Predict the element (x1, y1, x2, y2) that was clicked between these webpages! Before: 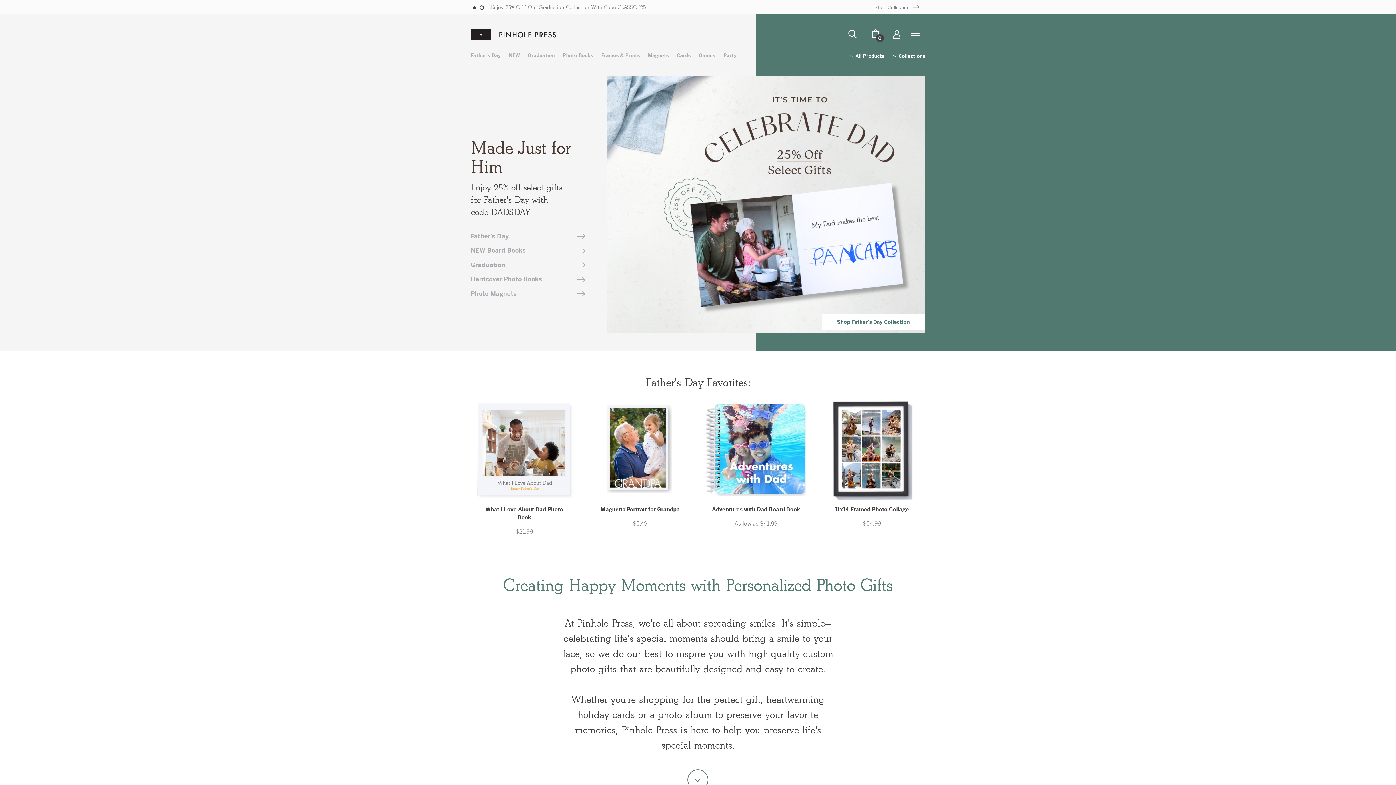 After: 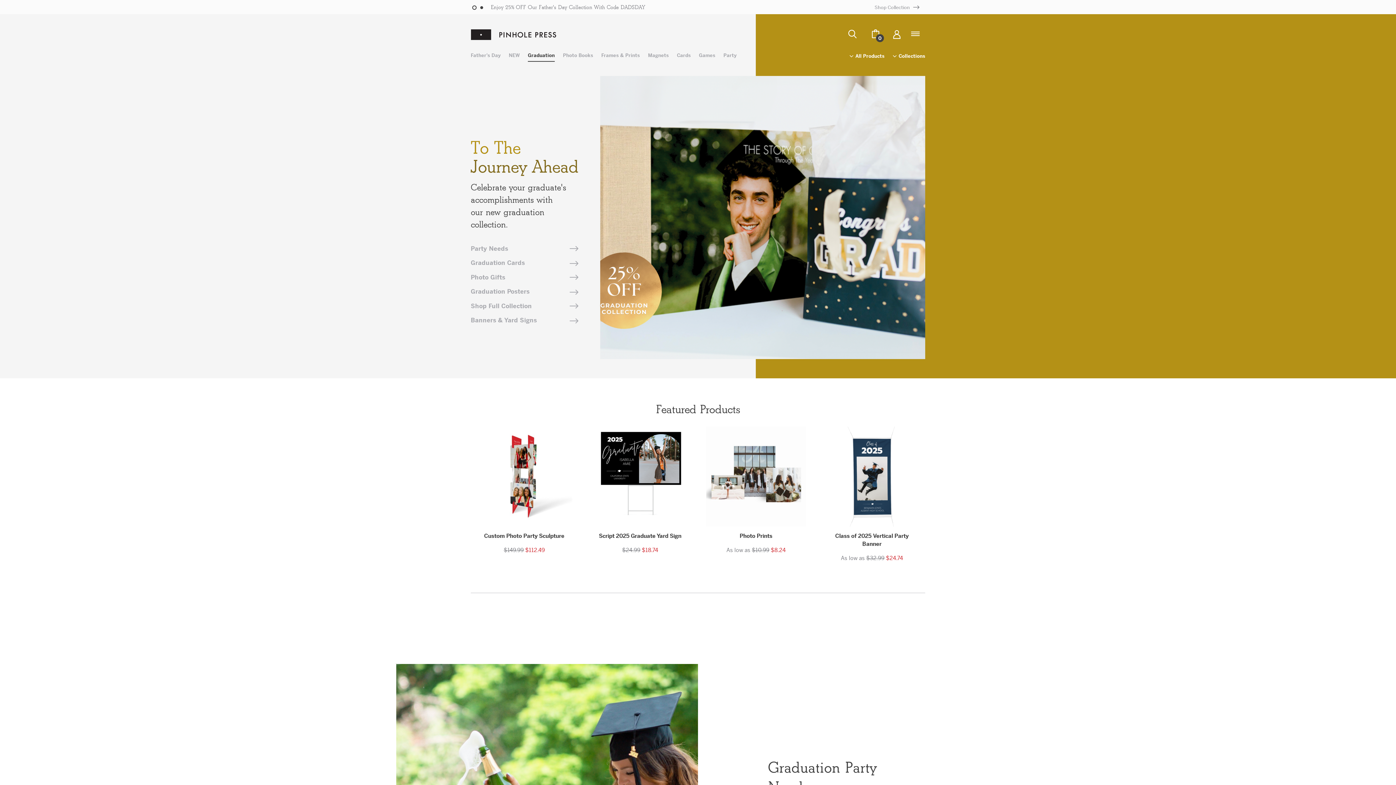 Action: label: Graduation bbox: (528, 49, 554, 61)